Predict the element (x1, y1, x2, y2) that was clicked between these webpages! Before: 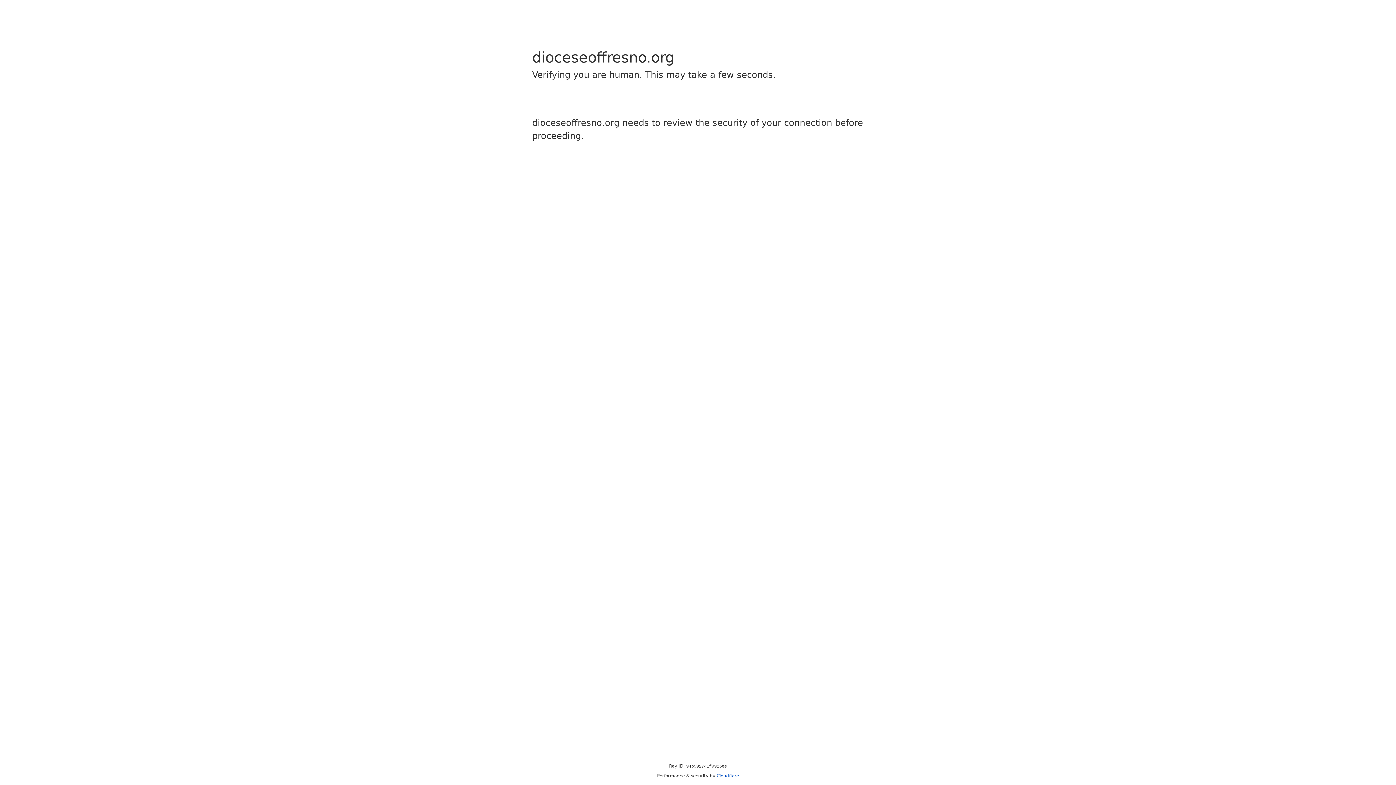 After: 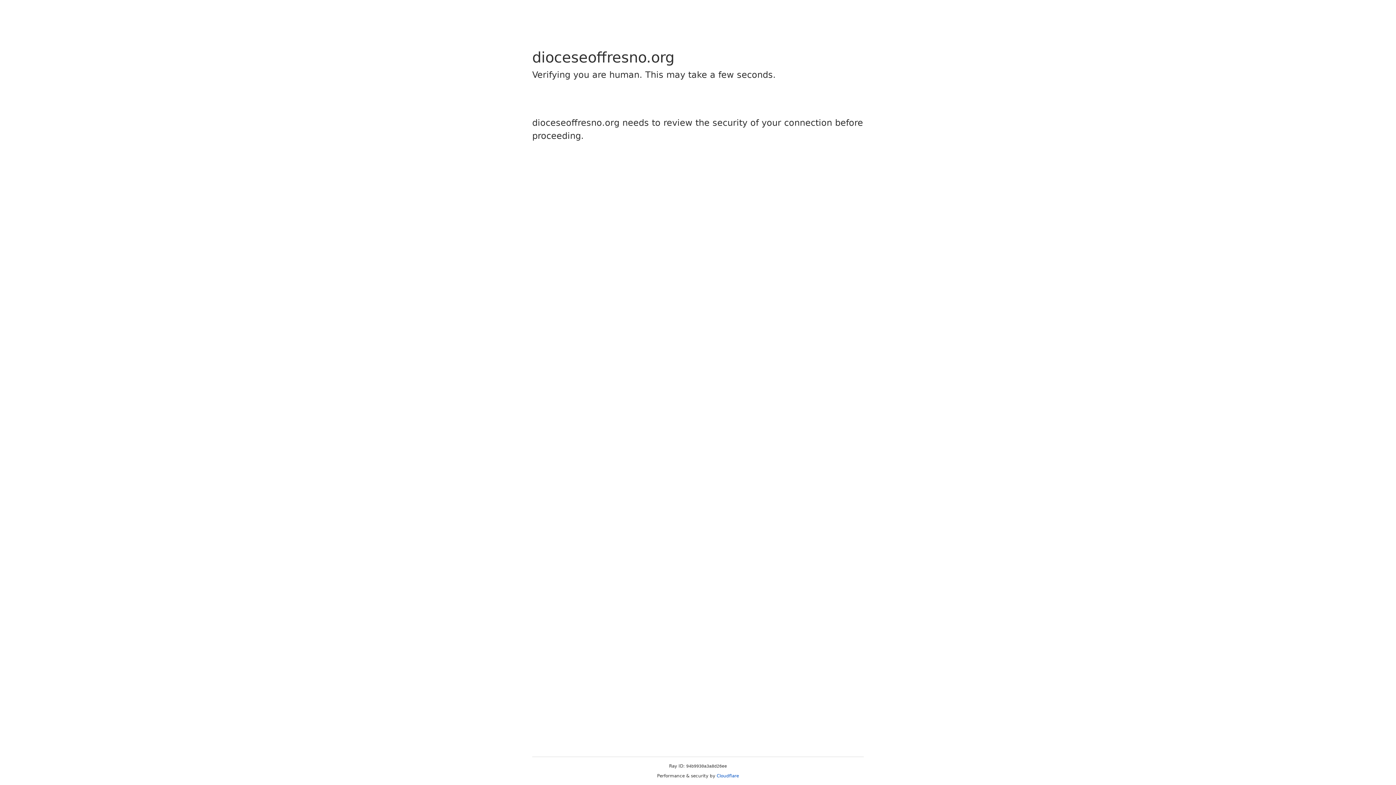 Action: label: Cloudflare bbox: (716, 773, 739, 778)